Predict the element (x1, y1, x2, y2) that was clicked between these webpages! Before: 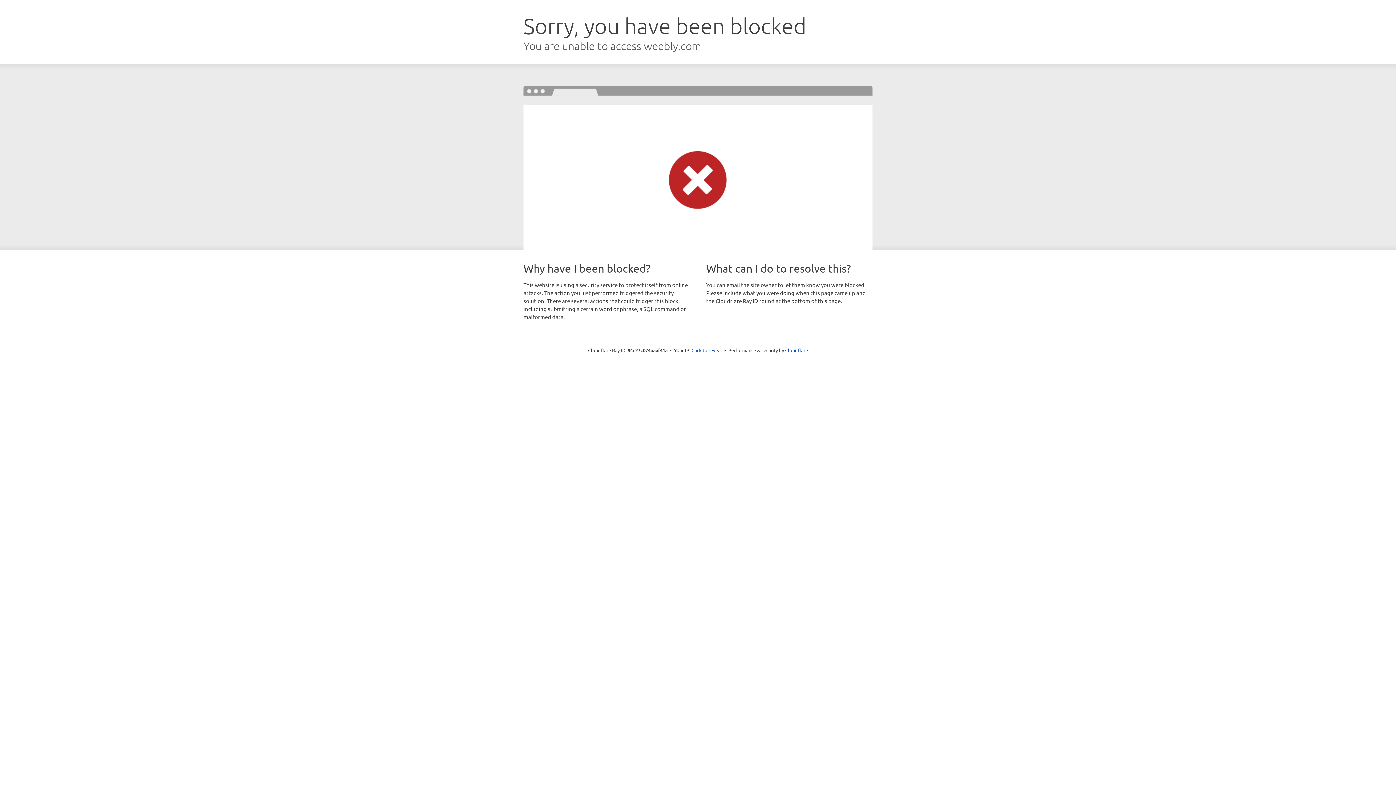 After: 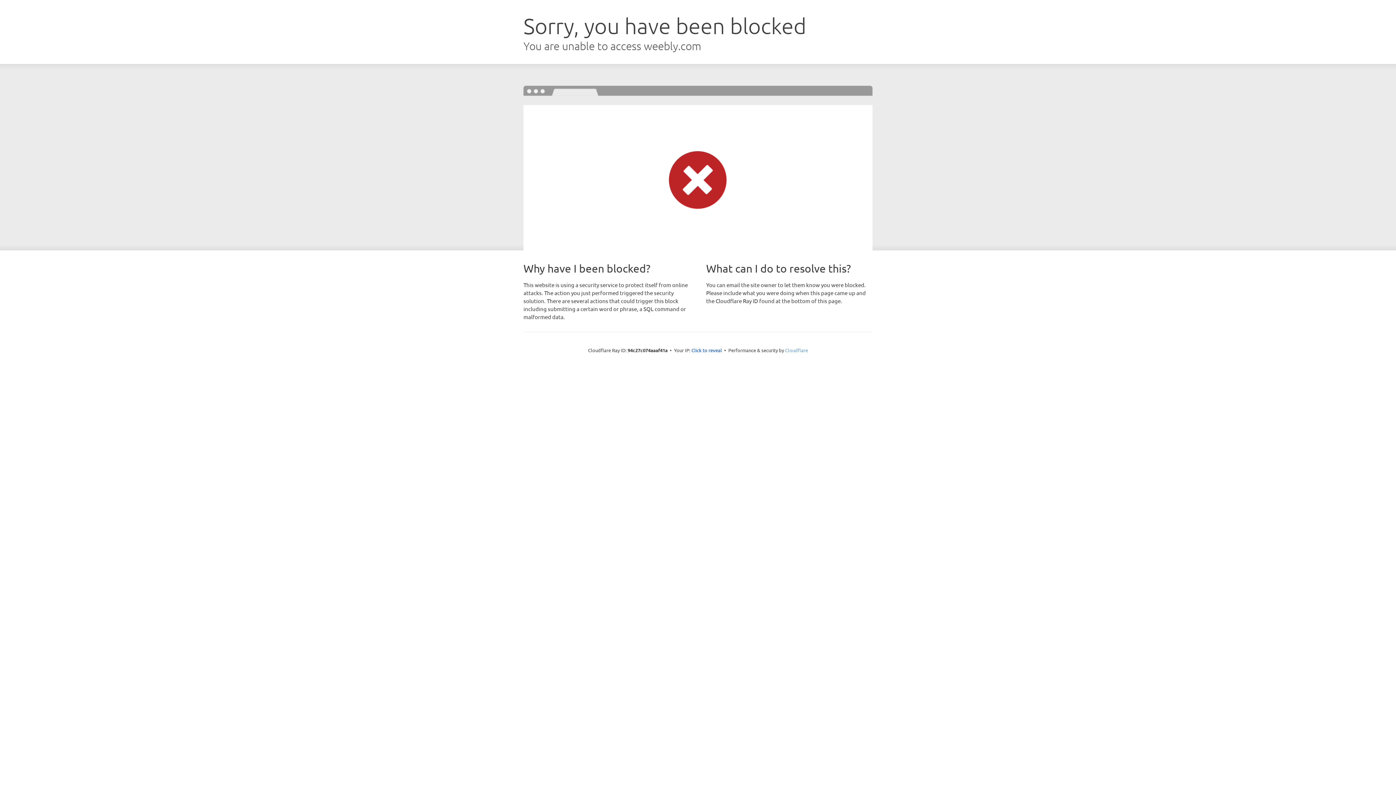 Action: label: Cloudflare bbox: (785, 347, 808, 353)